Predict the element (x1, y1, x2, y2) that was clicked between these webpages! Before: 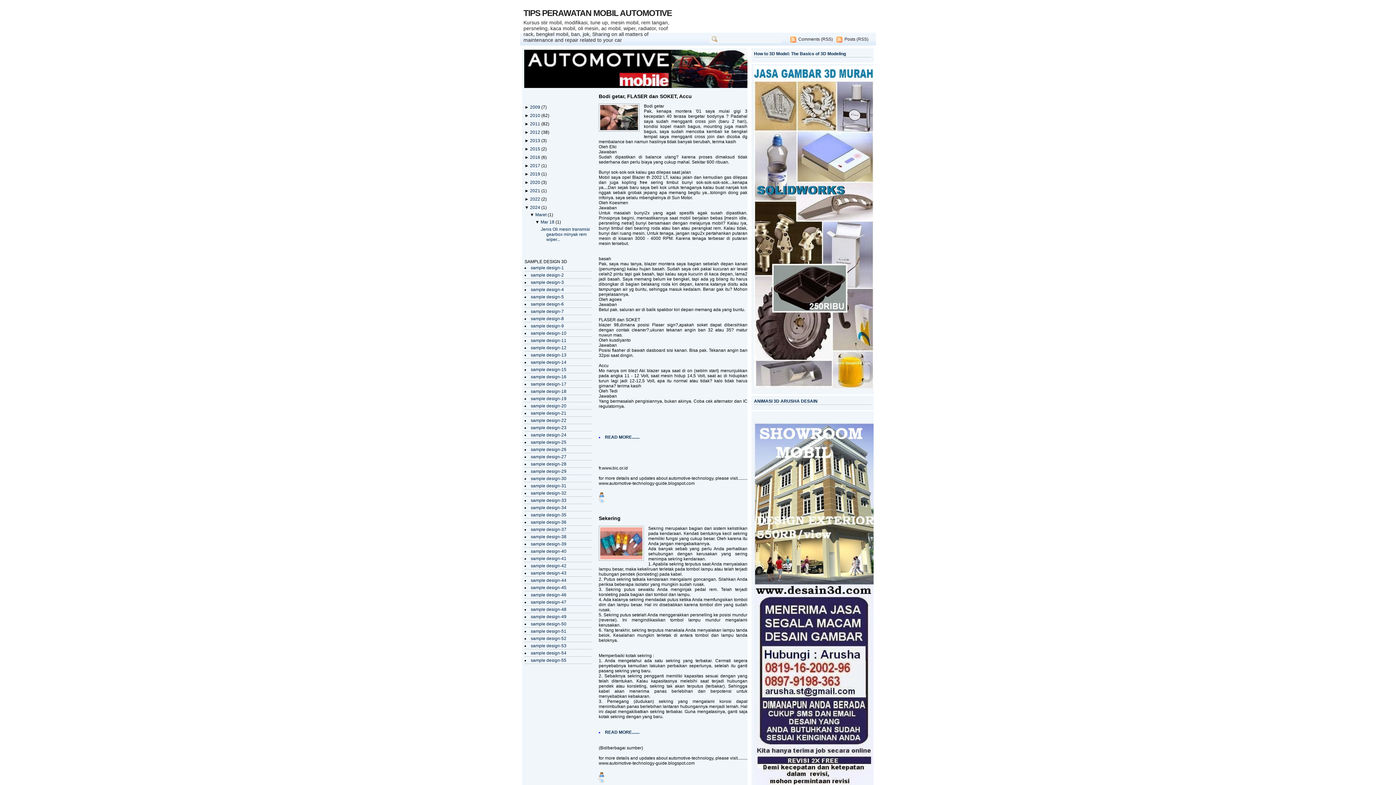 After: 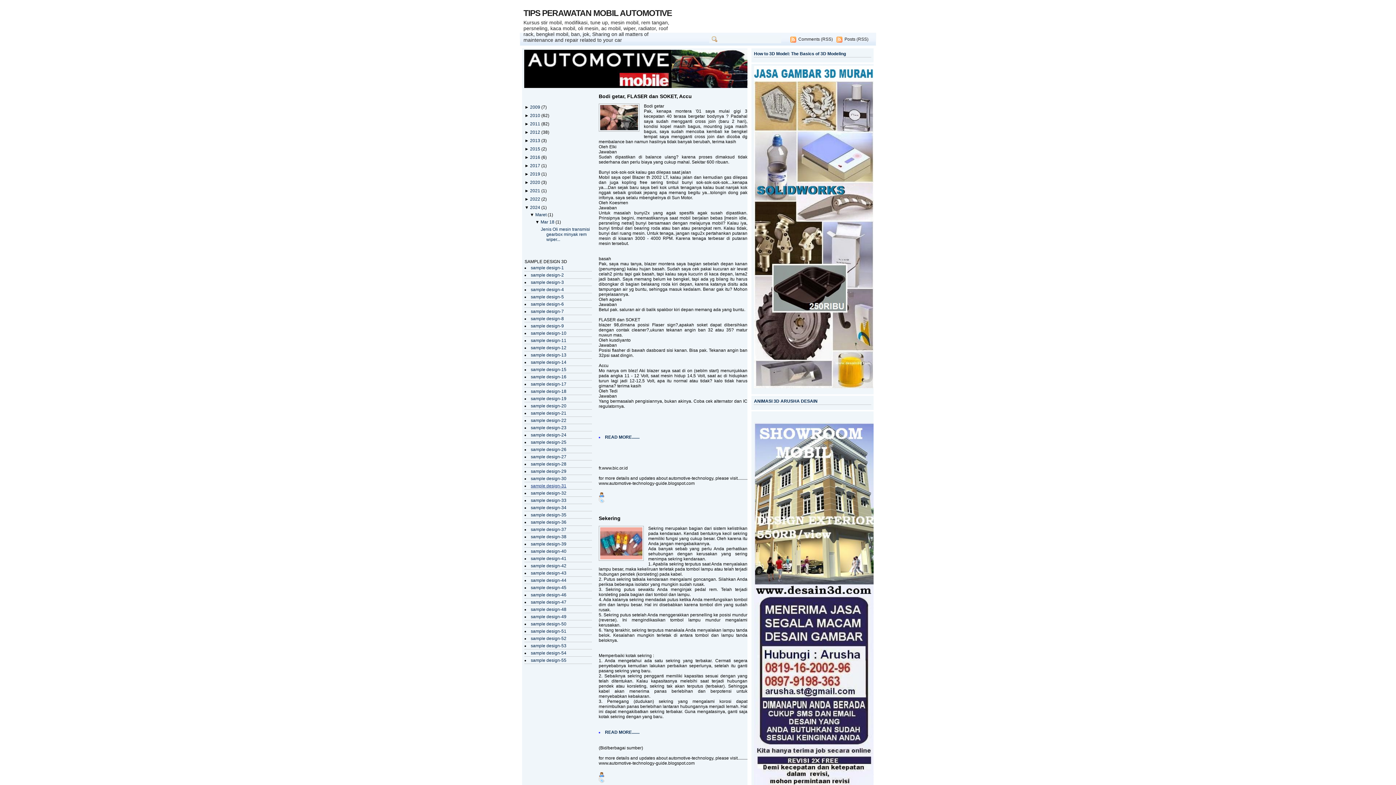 Action: label: sample design-31 bbox: (530, 483, 566, 488)